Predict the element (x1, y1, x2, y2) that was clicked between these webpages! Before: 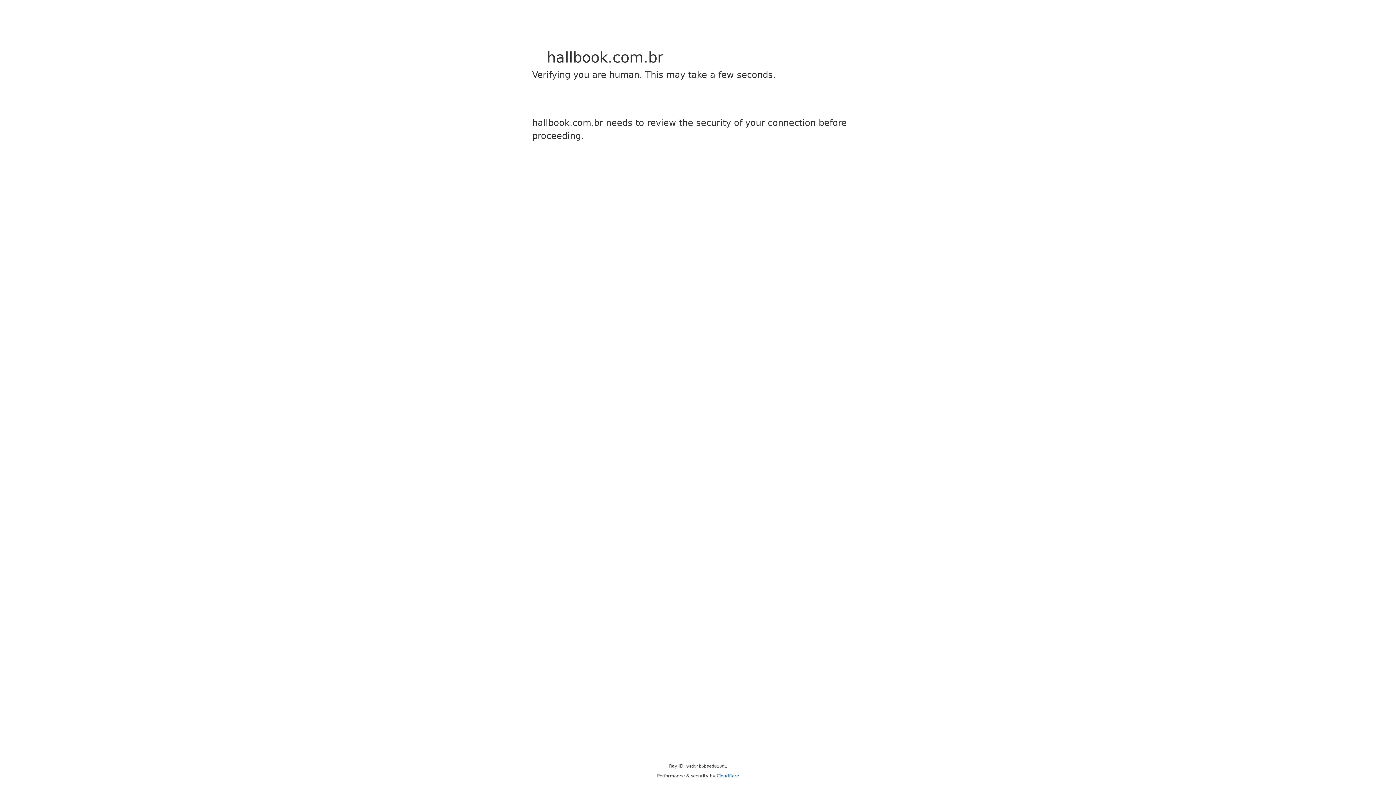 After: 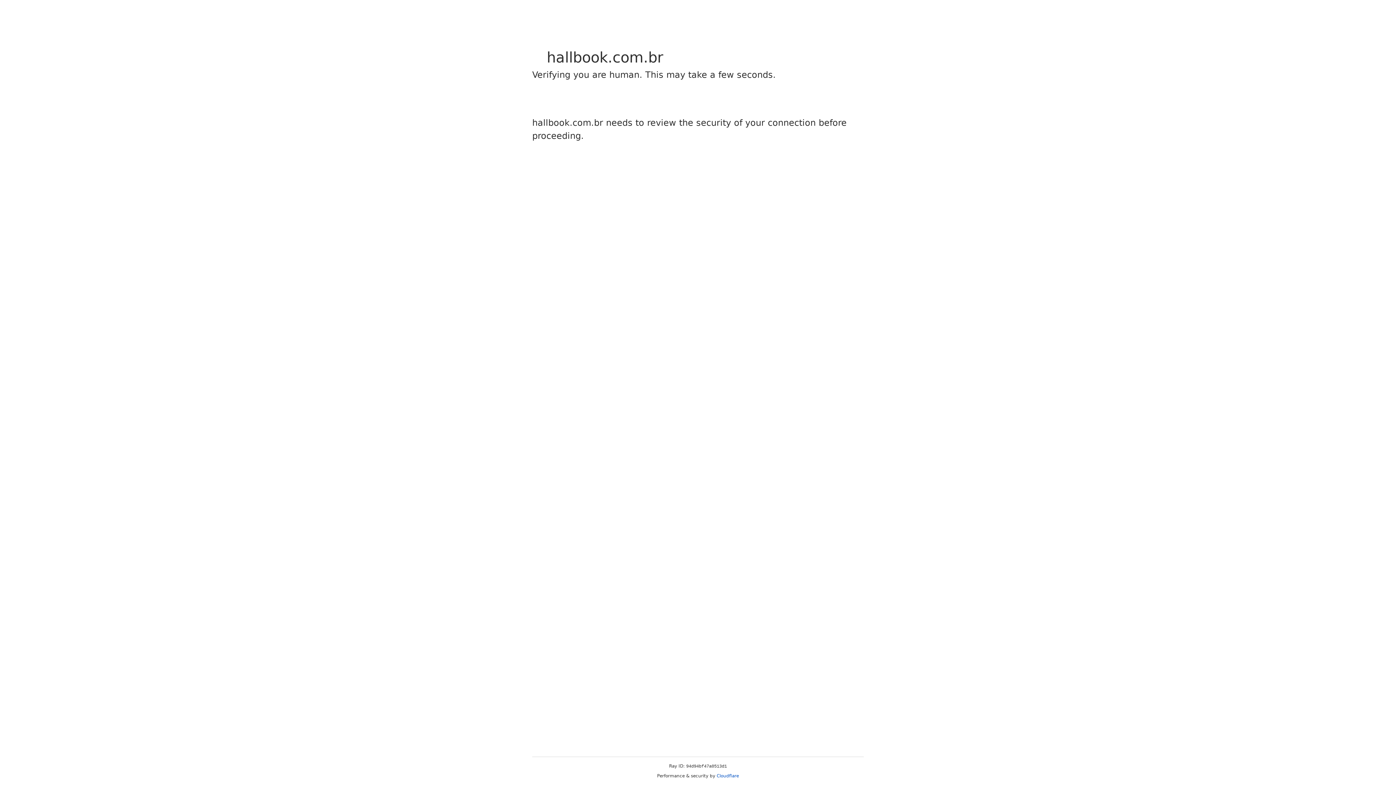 Action: label: Cloudflare bbox: (716, 773, 739, 778)